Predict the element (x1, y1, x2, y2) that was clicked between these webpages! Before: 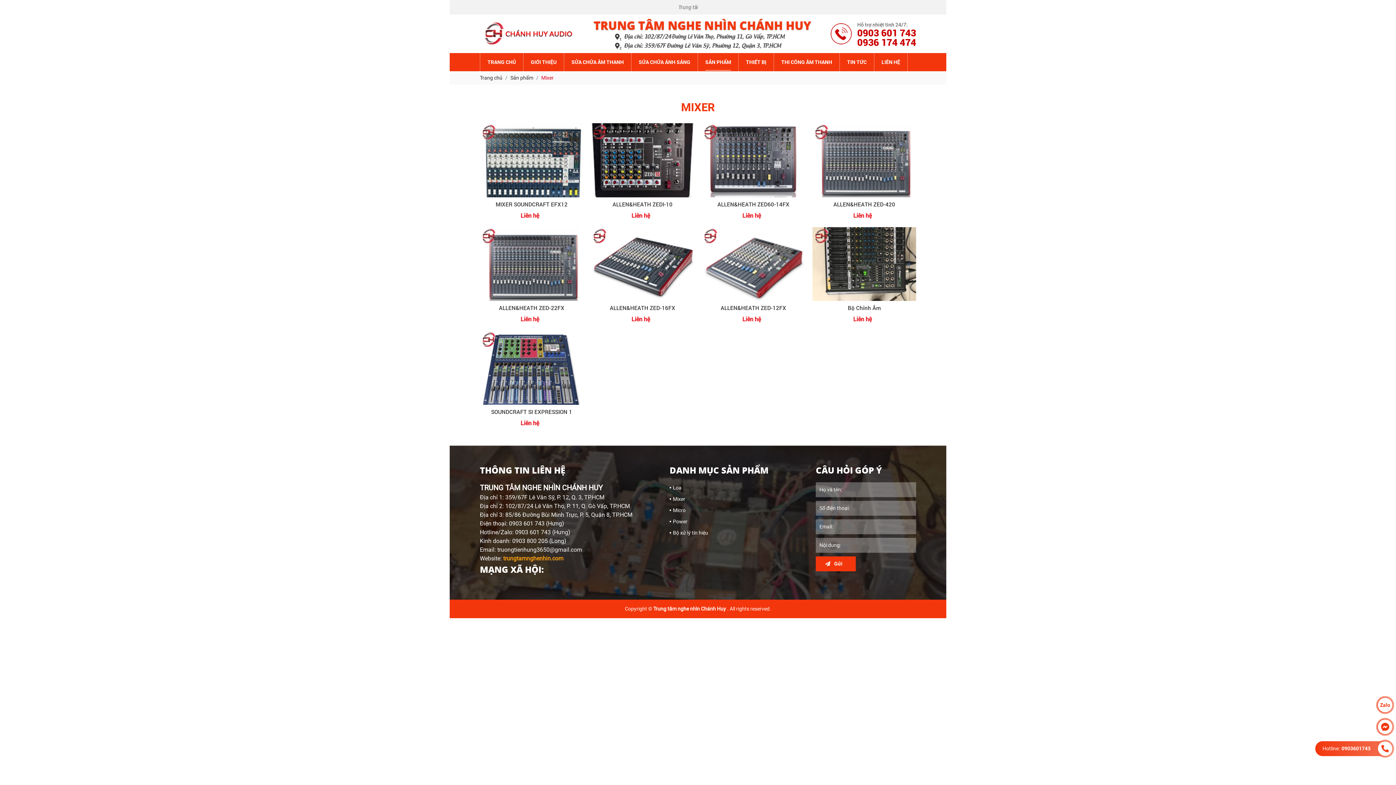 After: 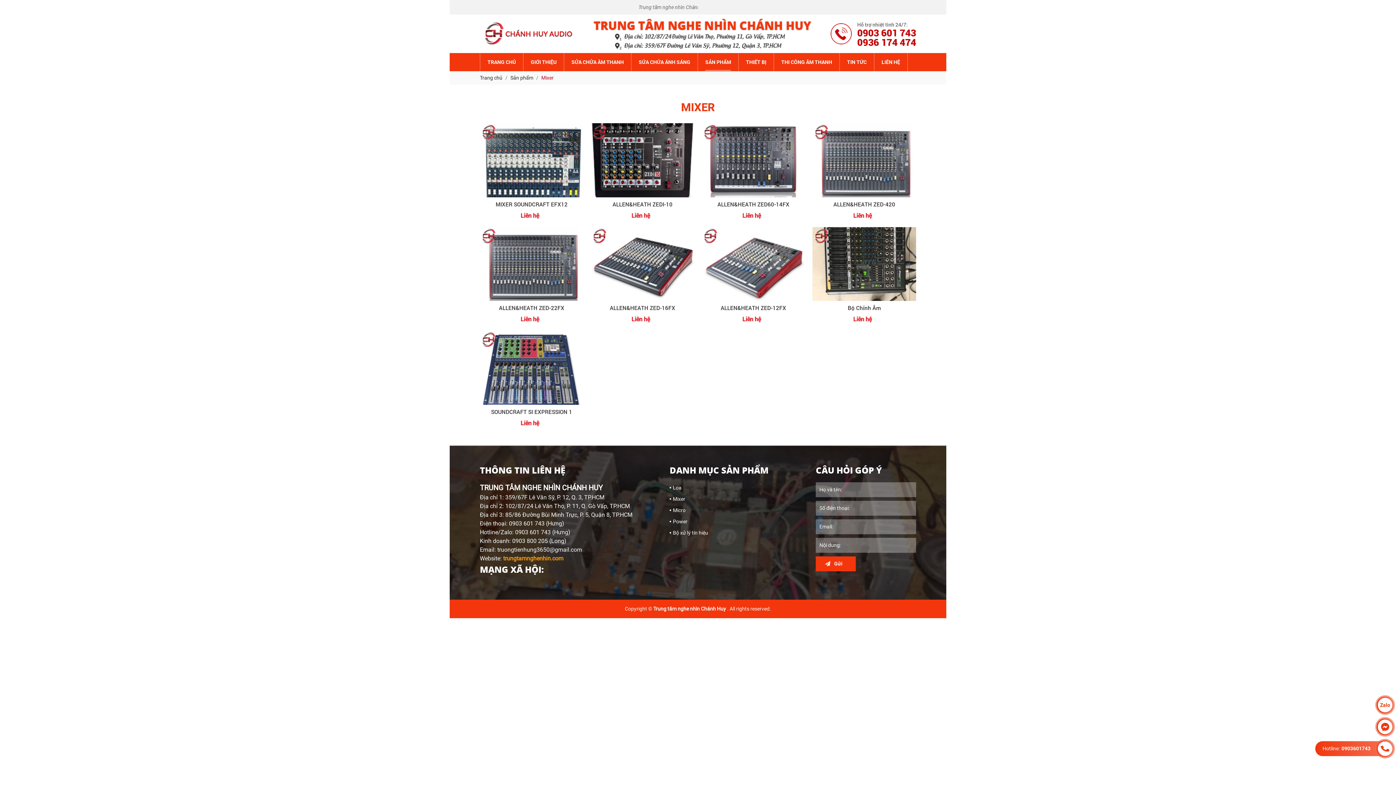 Action: bbox: (1378, 741, 1392, 756) label: Hotline:
0903601743